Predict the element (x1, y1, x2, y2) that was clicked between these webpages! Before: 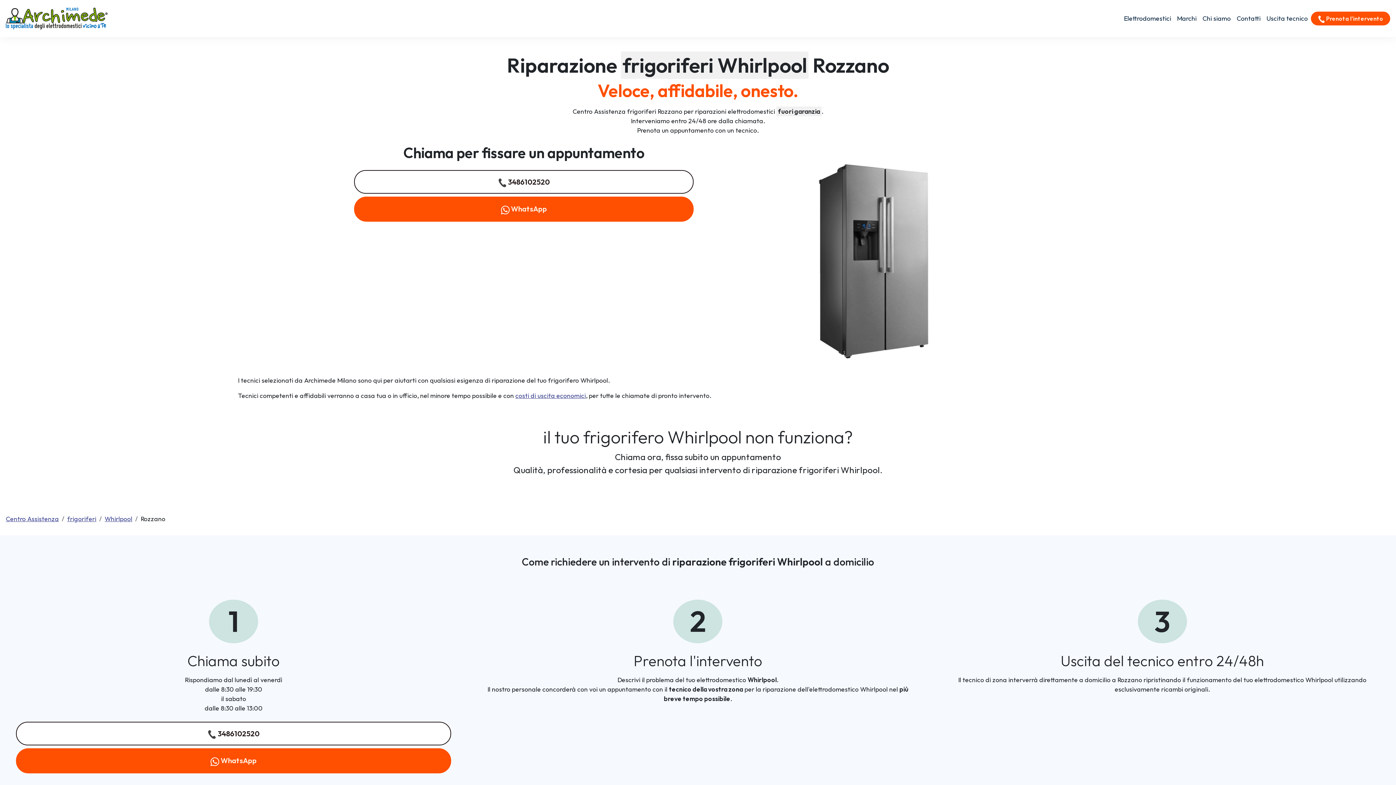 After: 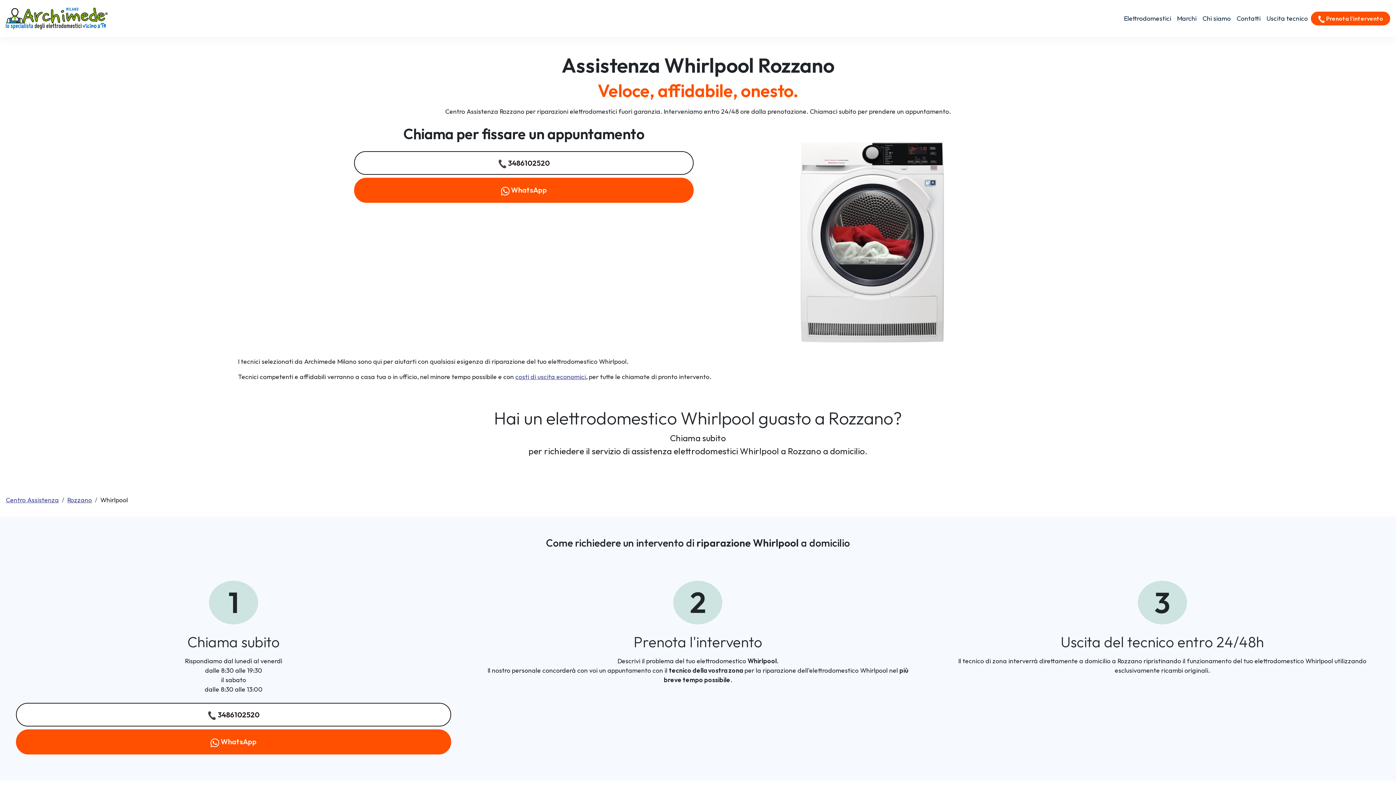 Action: label: Whirlpool bbox: (104, 514, 132, 523)